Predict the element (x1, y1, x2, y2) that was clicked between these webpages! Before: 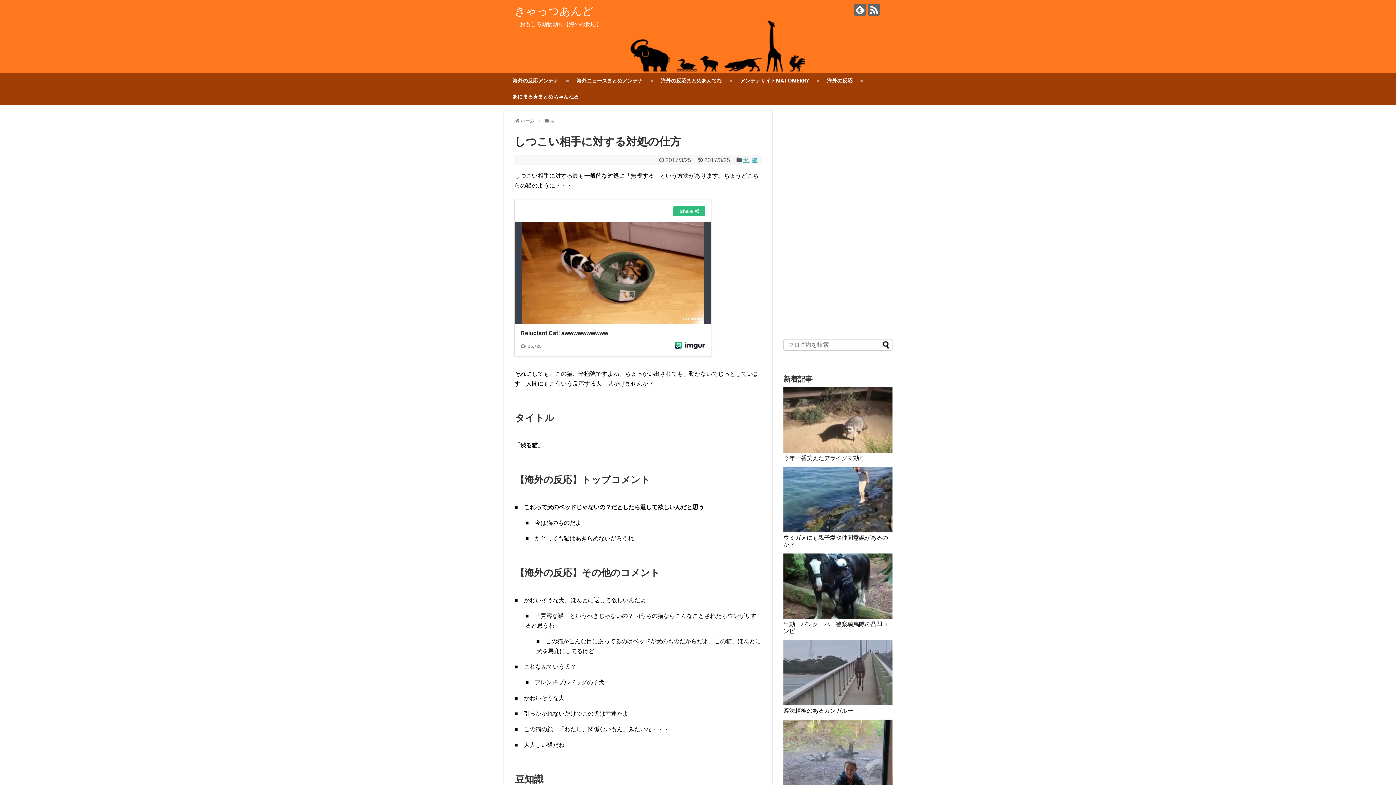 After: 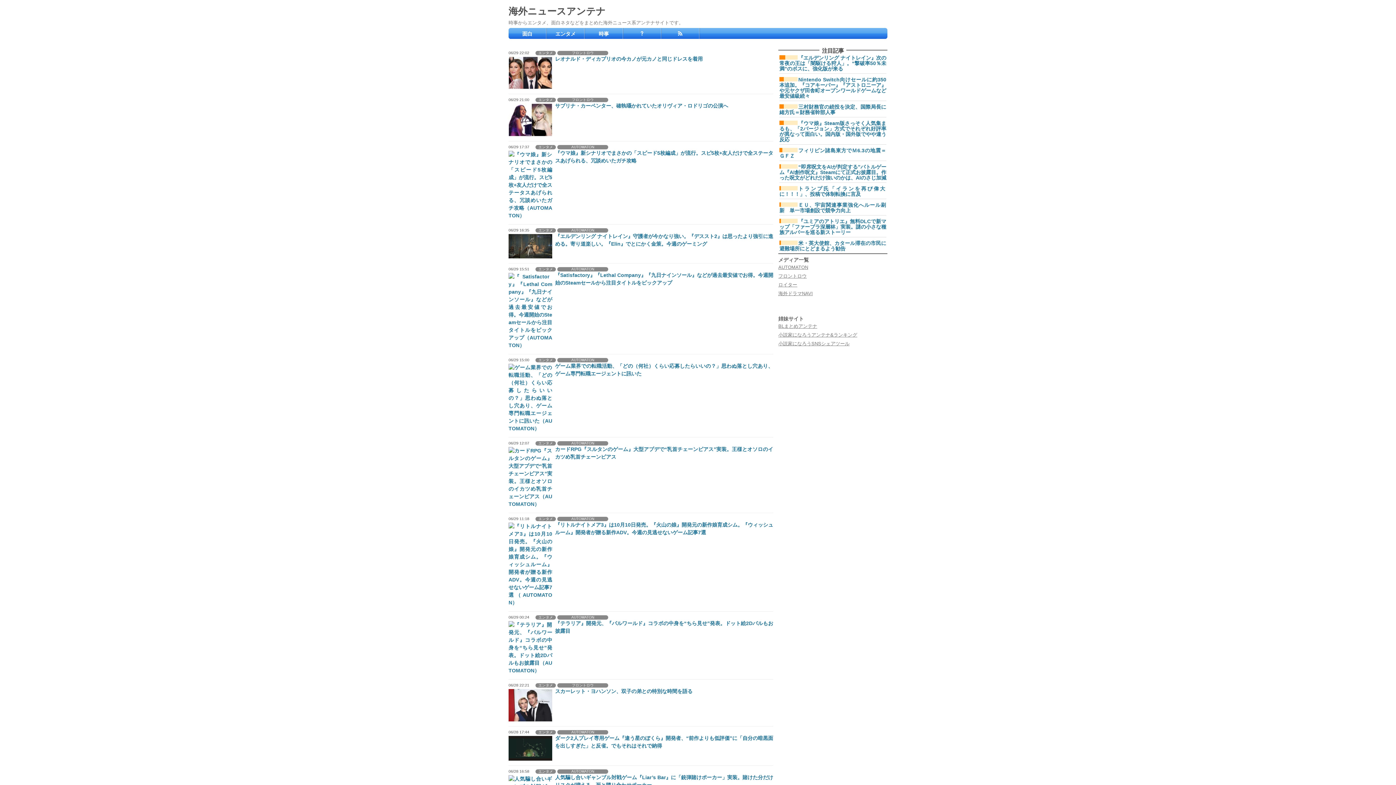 Action: bbox: (567, 72, 652, 88) label: 海外ニュースまとめアンテナ